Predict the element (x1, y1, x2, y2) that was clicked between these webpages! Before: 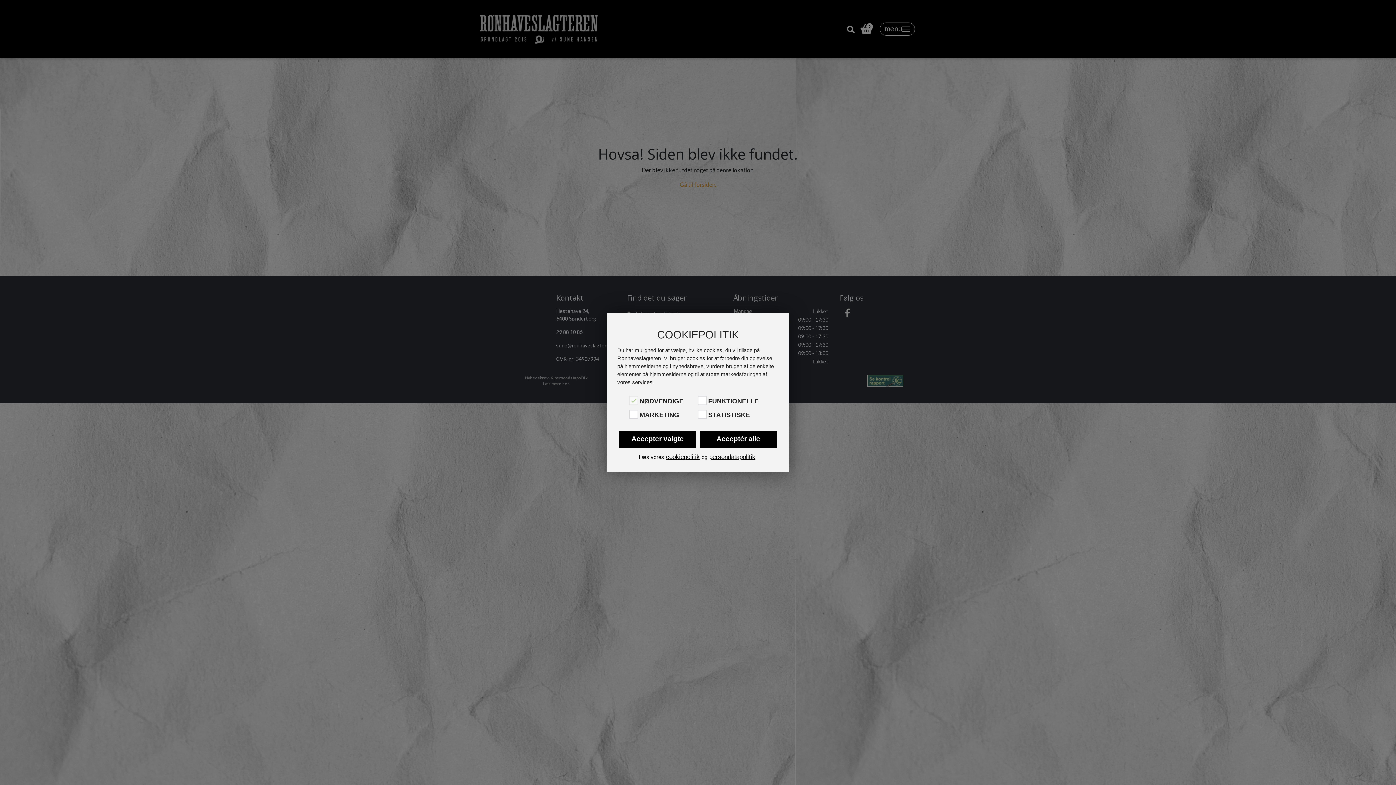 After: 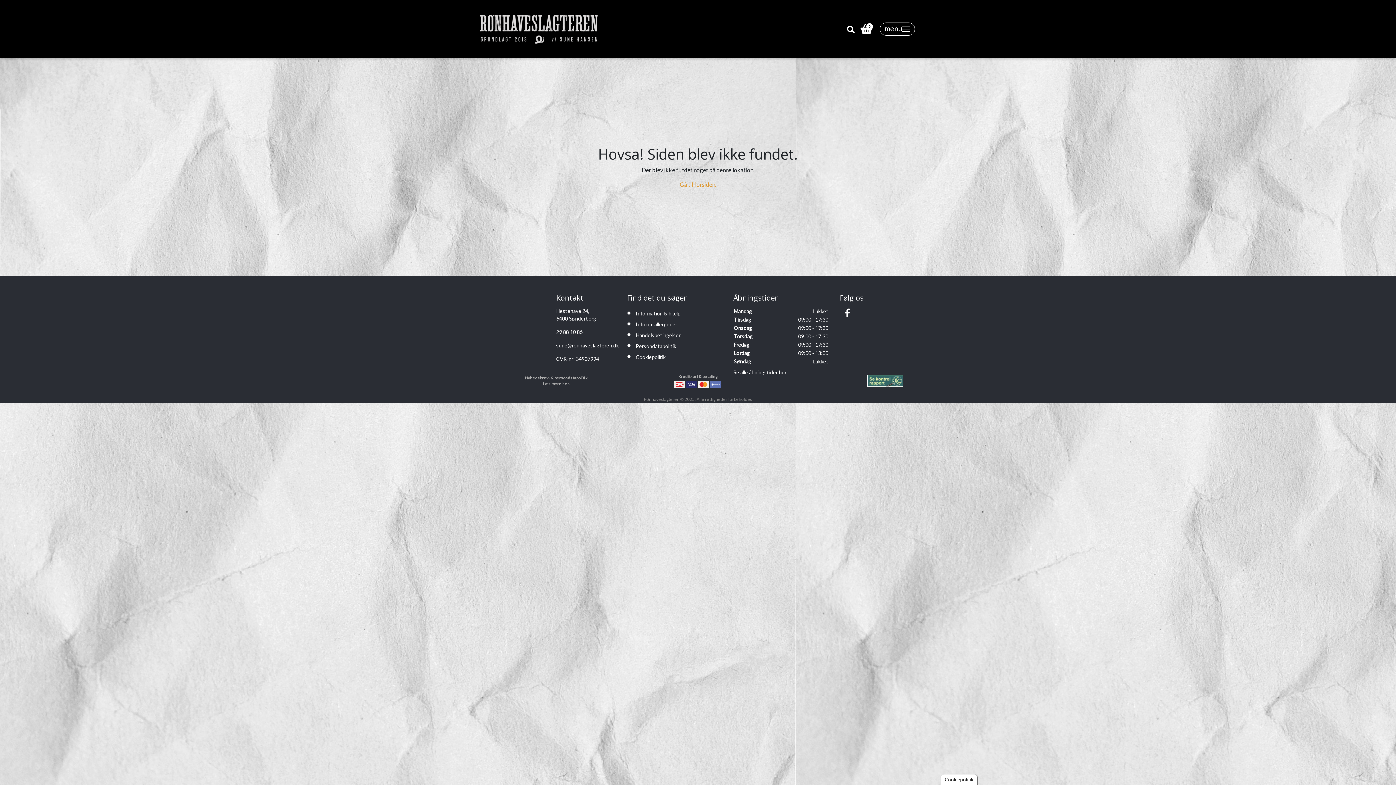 Action: bbox: (619, 431, 696, 448) label: Accepter valgte